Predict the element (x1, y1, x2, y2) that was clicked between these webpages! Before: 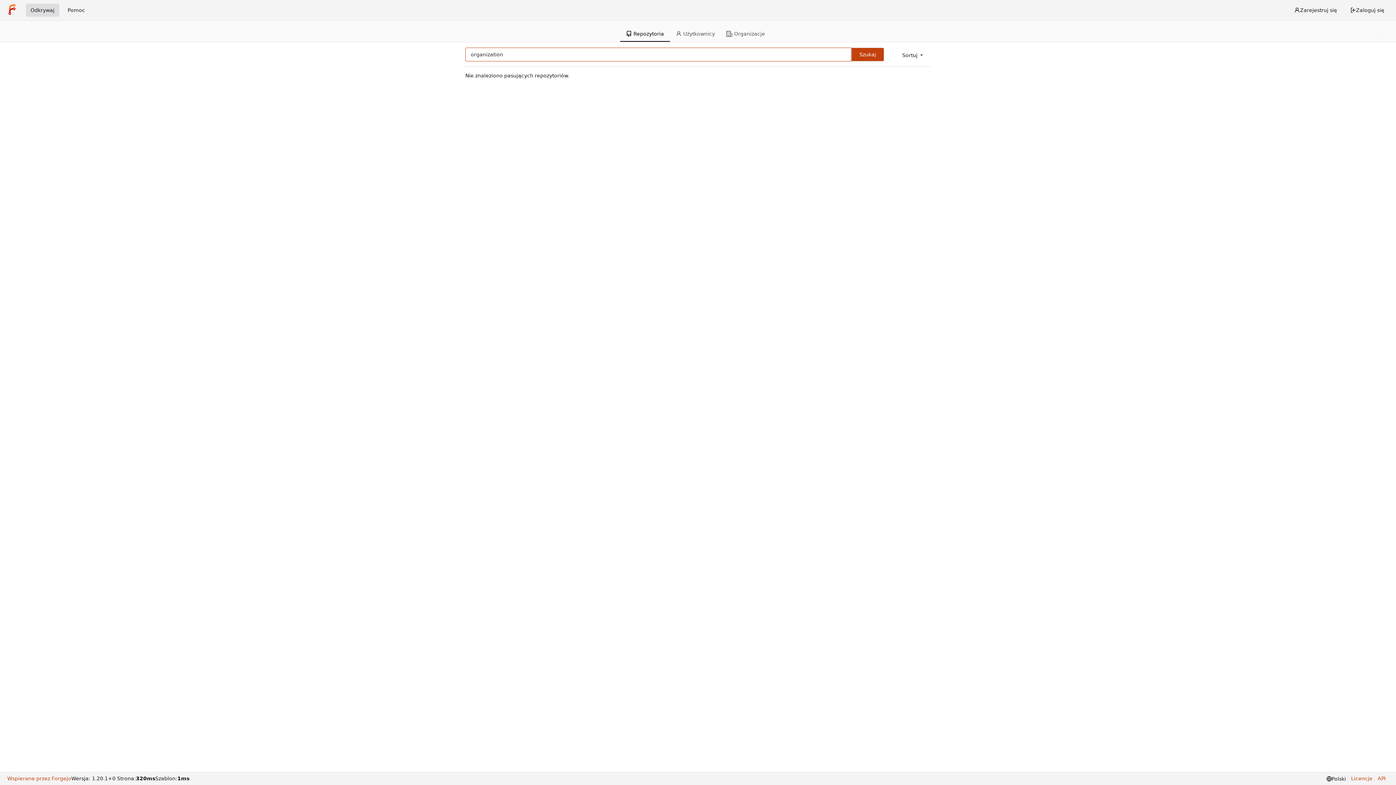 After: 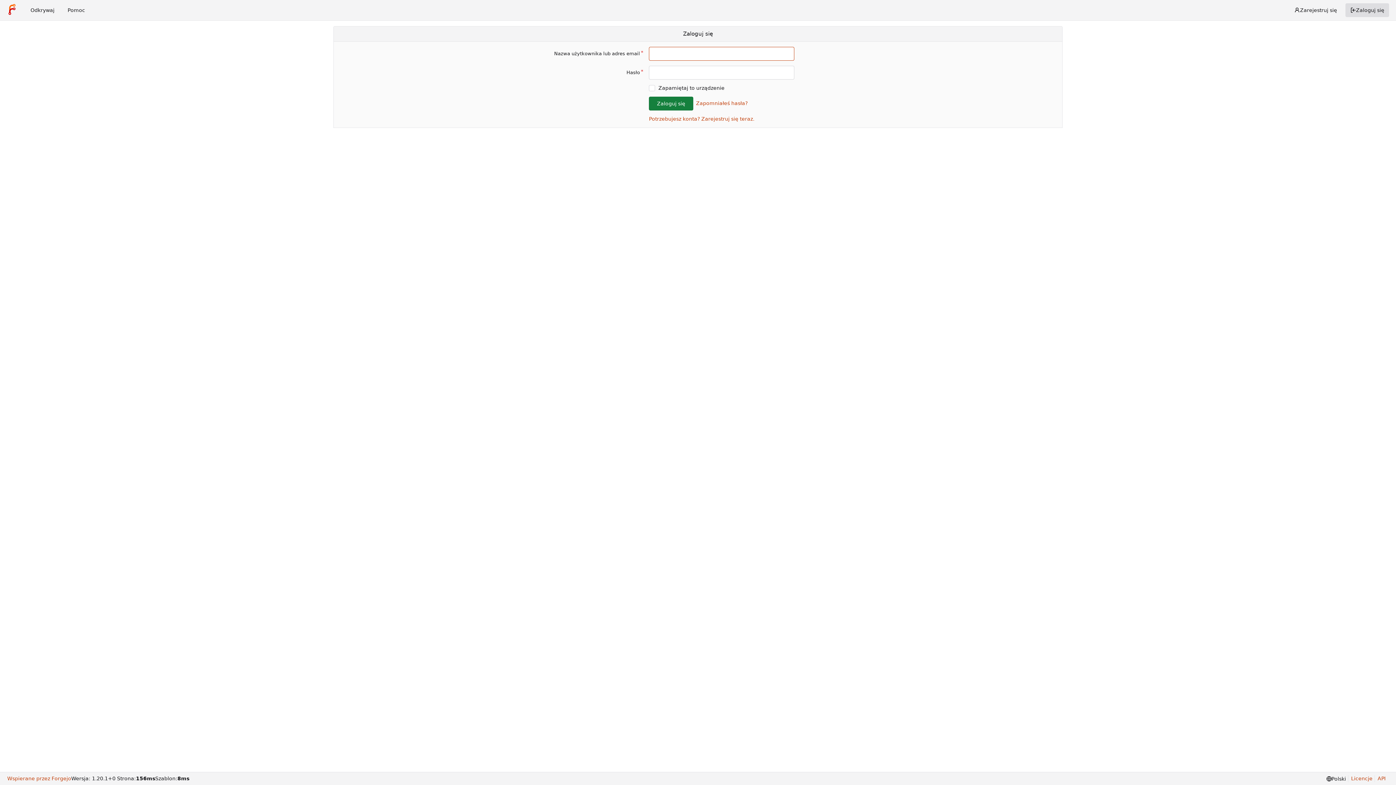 Action: label: Zaloguj się bbox: (1345, 3, 1389, 17)